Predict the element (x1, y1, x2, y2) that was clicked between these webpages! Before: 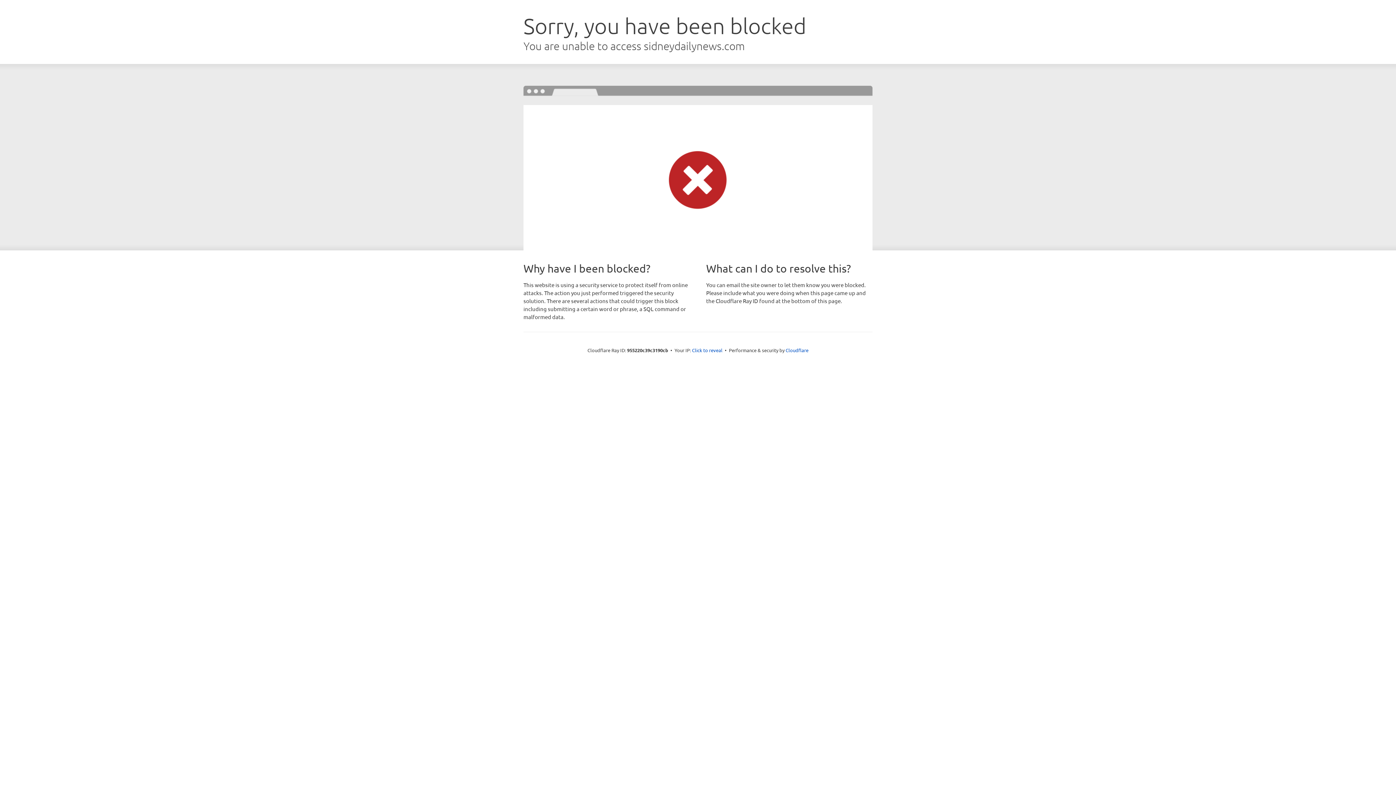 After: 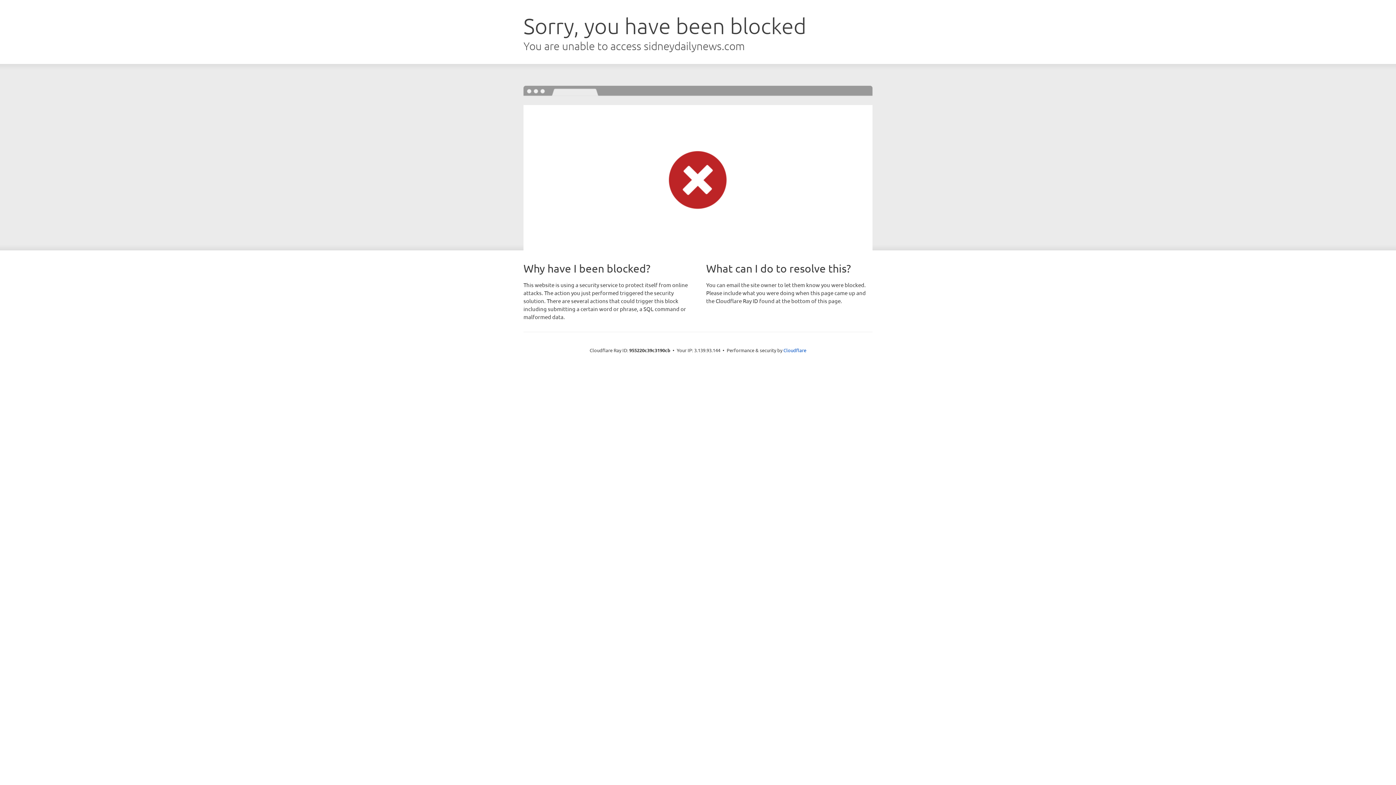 Action: bbox: (692, 346, 722, 353) label: Click to reveal